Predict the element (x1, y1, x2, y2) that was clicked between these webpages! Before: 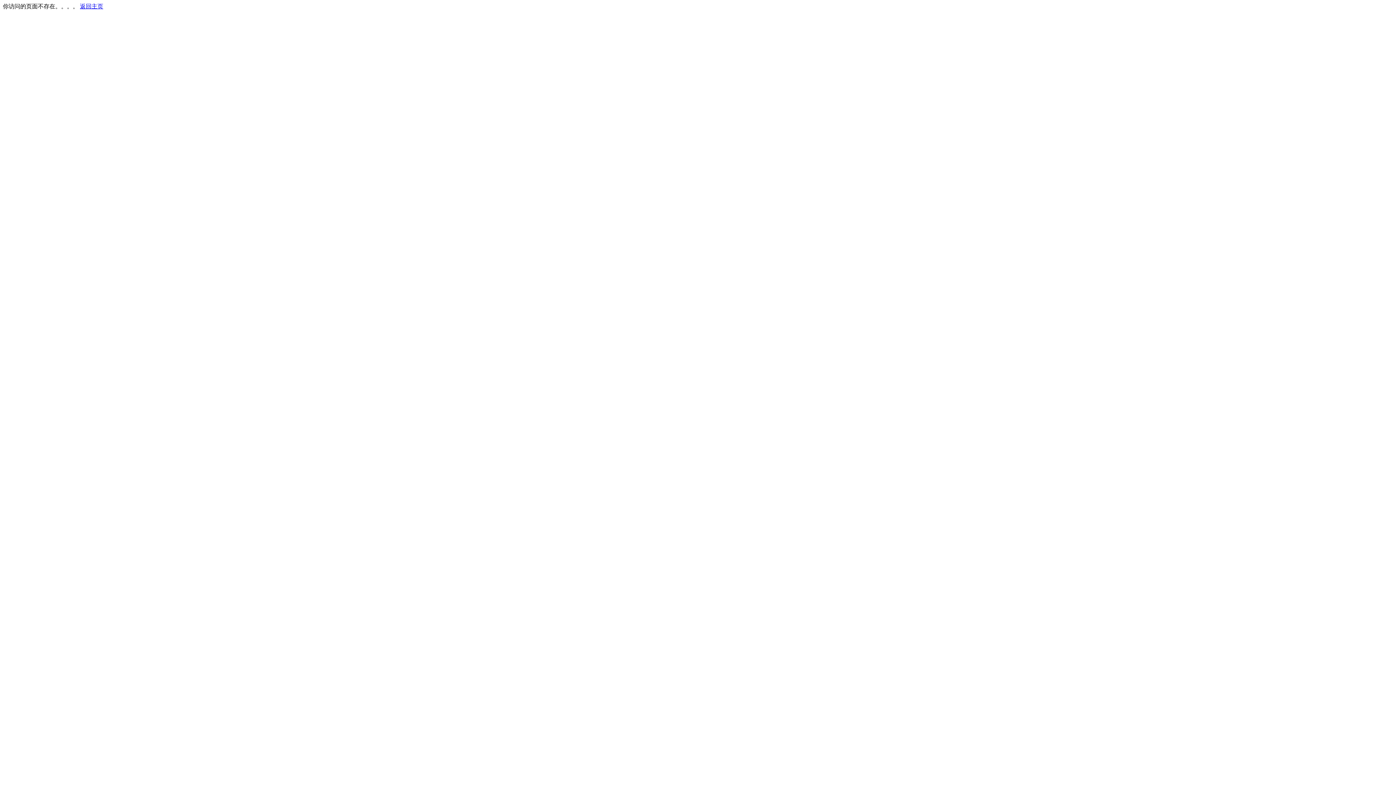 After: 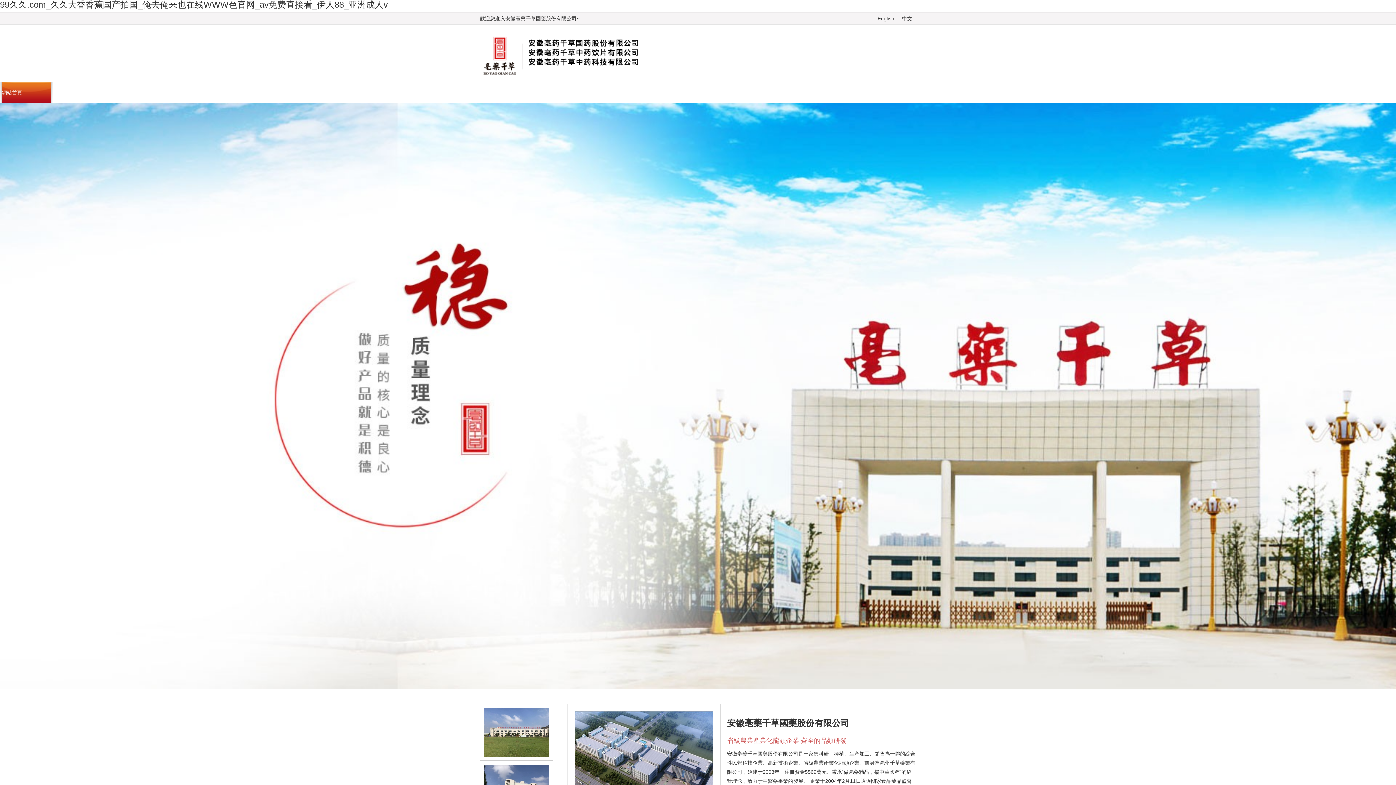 Action: bbox: (80, 3, 103, 9) label: 返回主页